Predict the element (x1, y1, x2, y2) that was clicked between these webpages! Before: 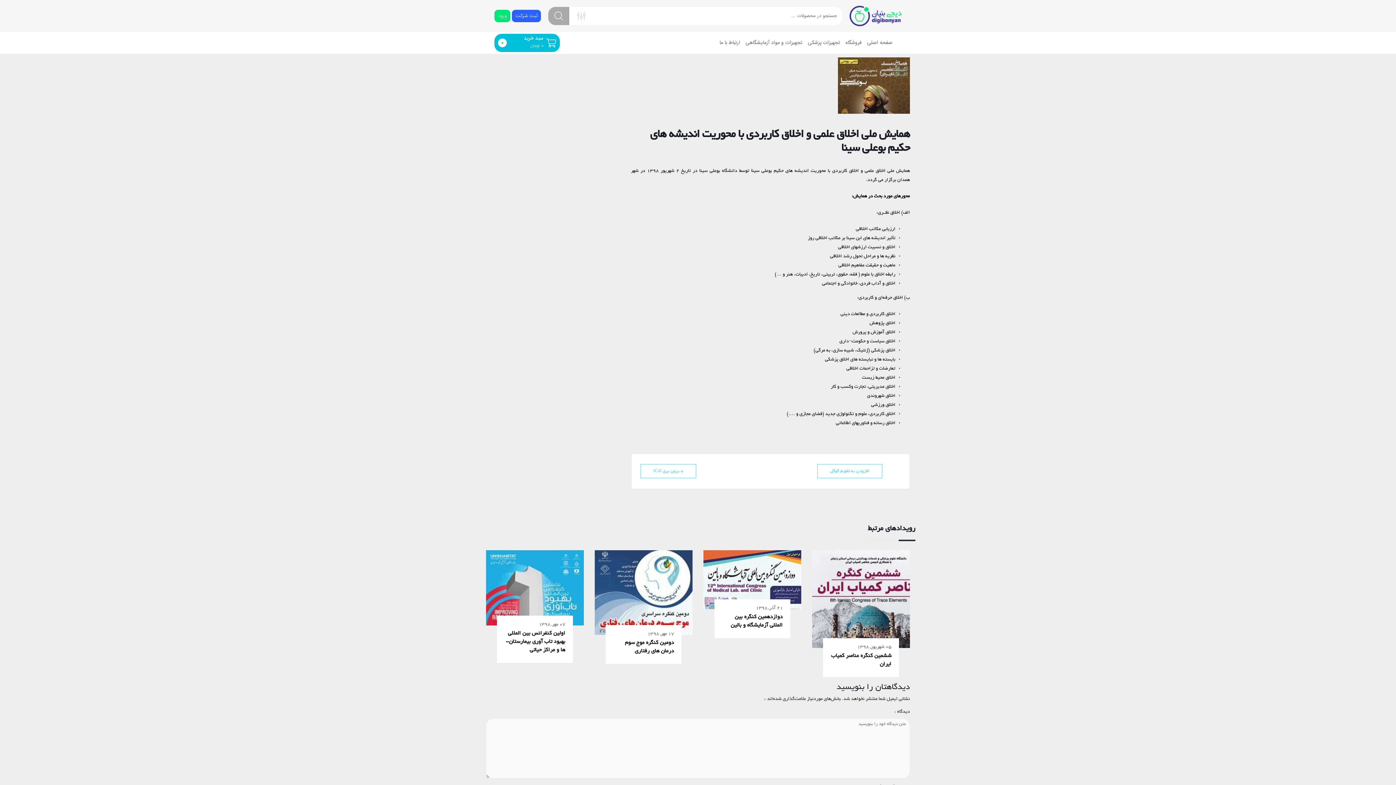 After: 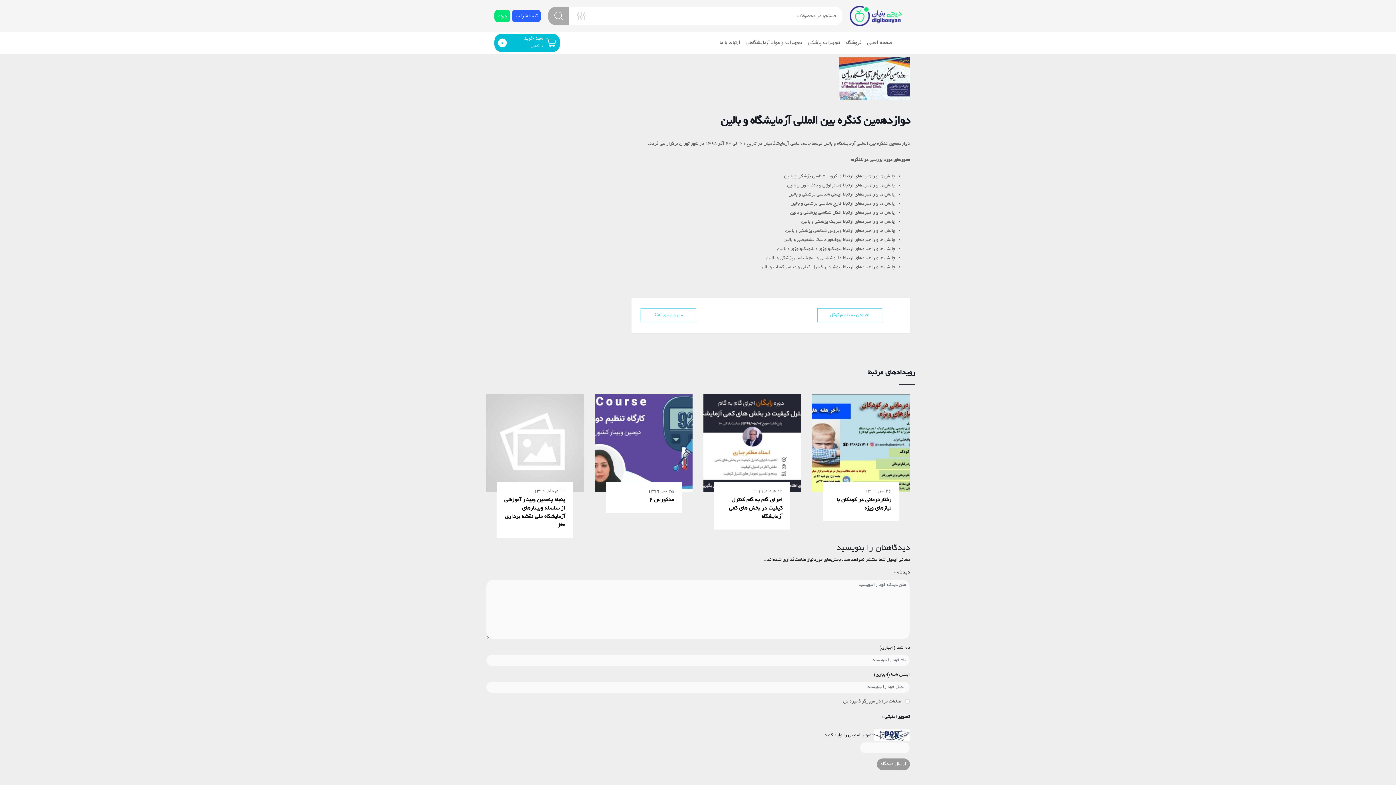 Action: bbox: (703, 578, 801, 583)